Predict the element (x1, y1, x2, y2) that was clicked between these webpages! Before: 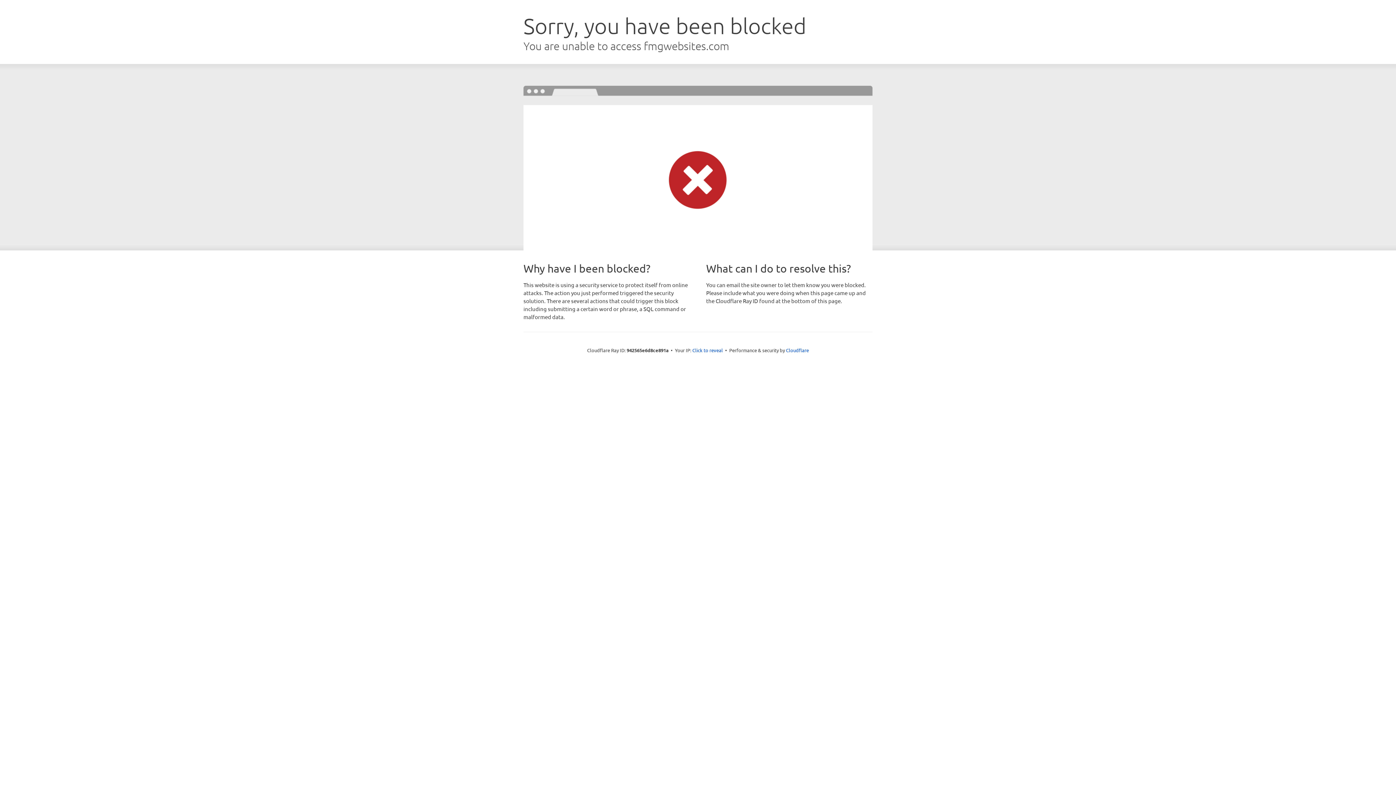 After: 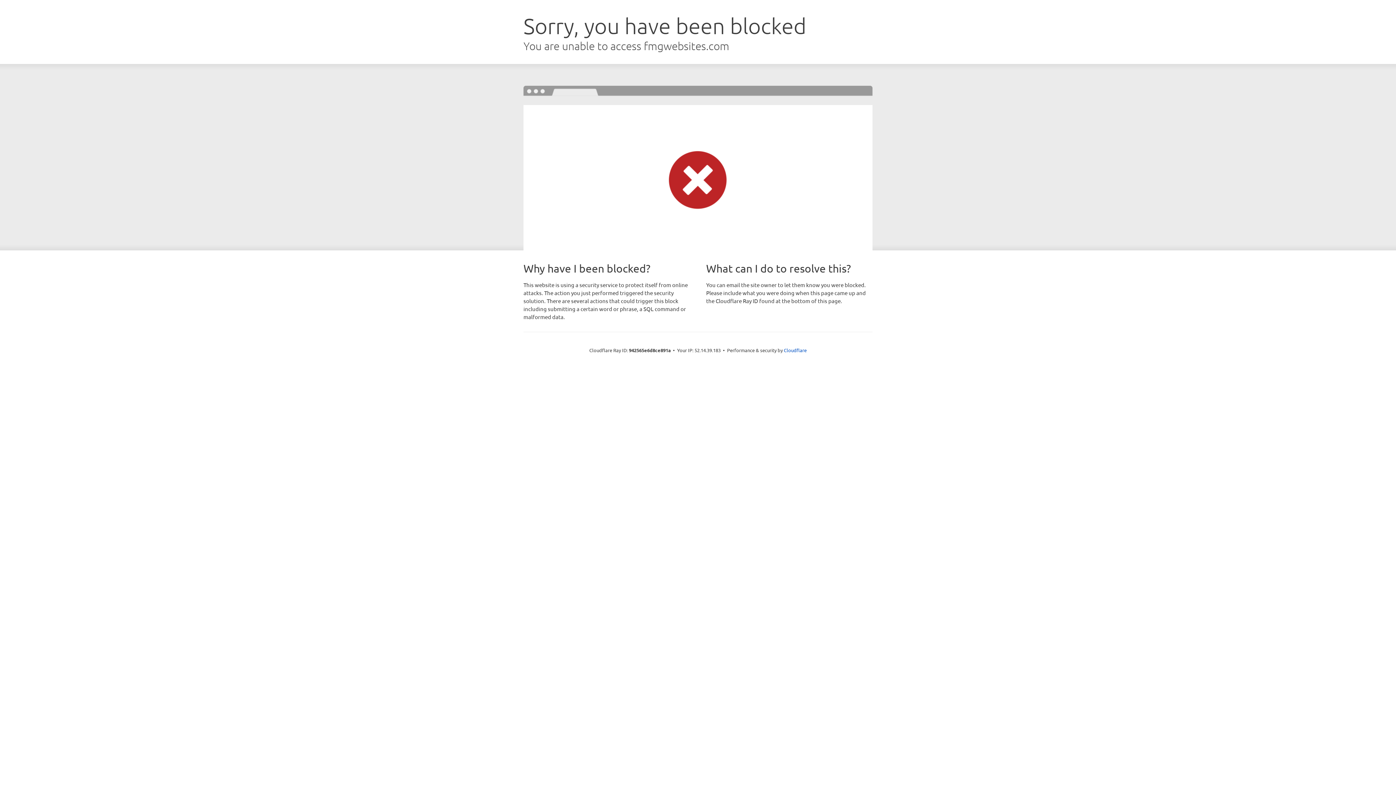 Action: bbox: (692, 346, 723, 353) label: Click to reveal